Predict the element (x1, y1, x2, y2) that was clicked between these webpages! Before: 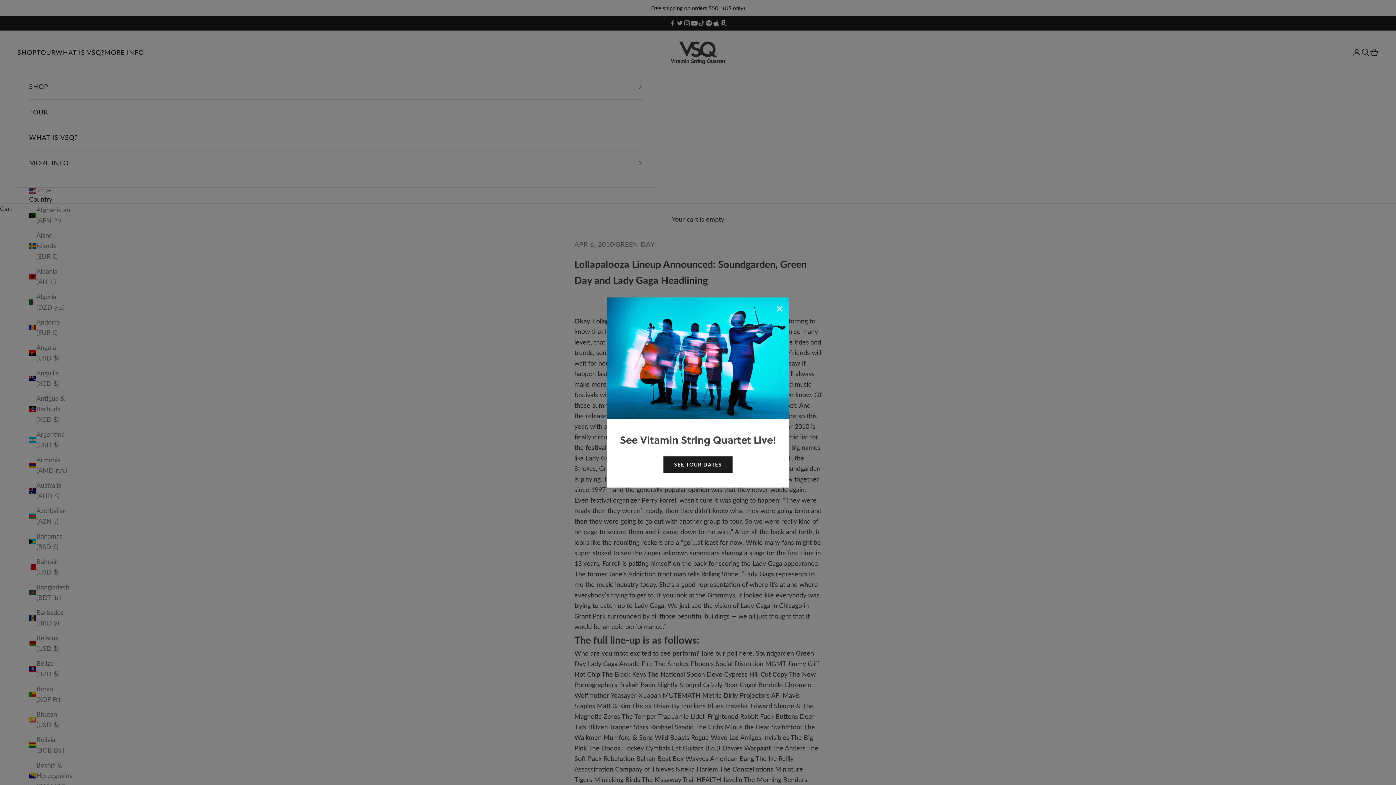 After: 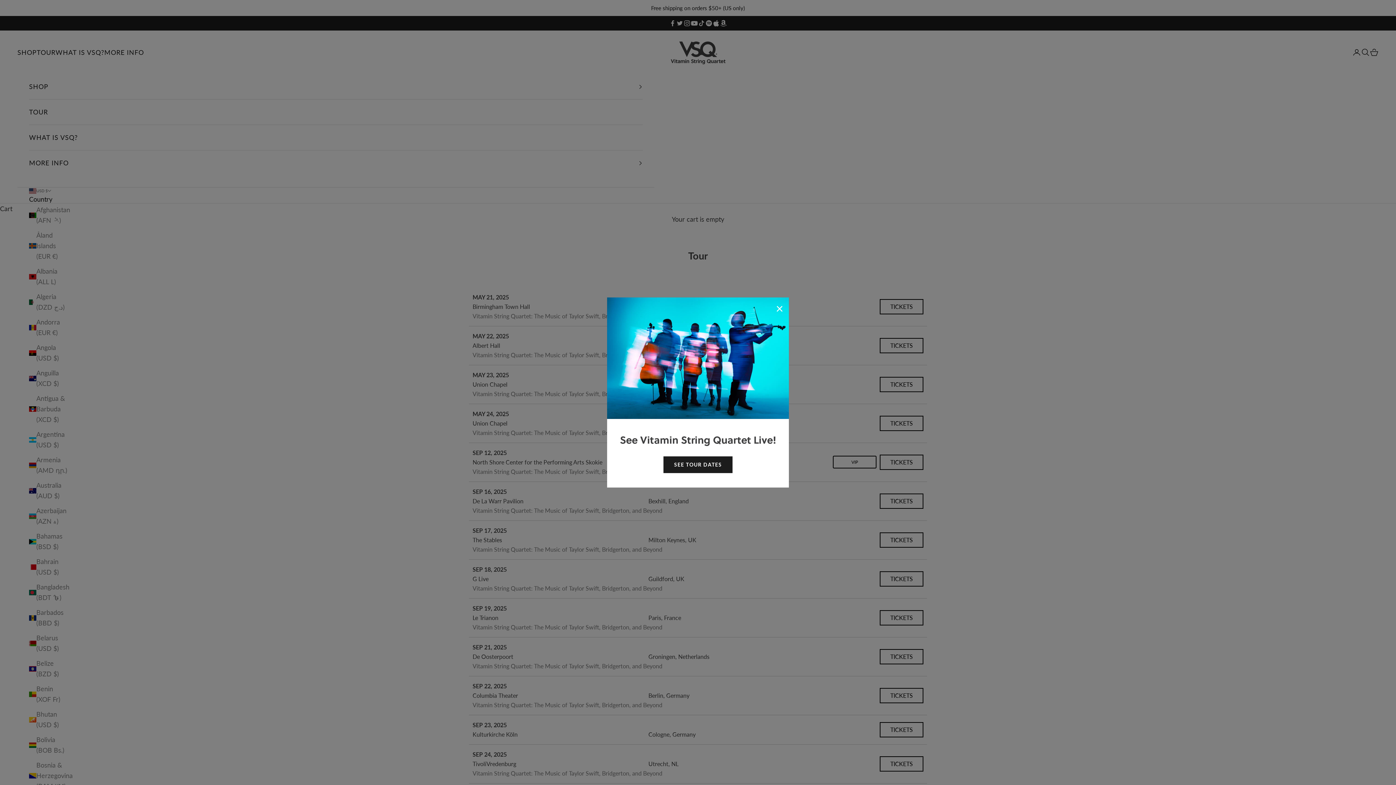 Action: bbox: (663, 456, 732, 473) label: SEE TOUR DATES